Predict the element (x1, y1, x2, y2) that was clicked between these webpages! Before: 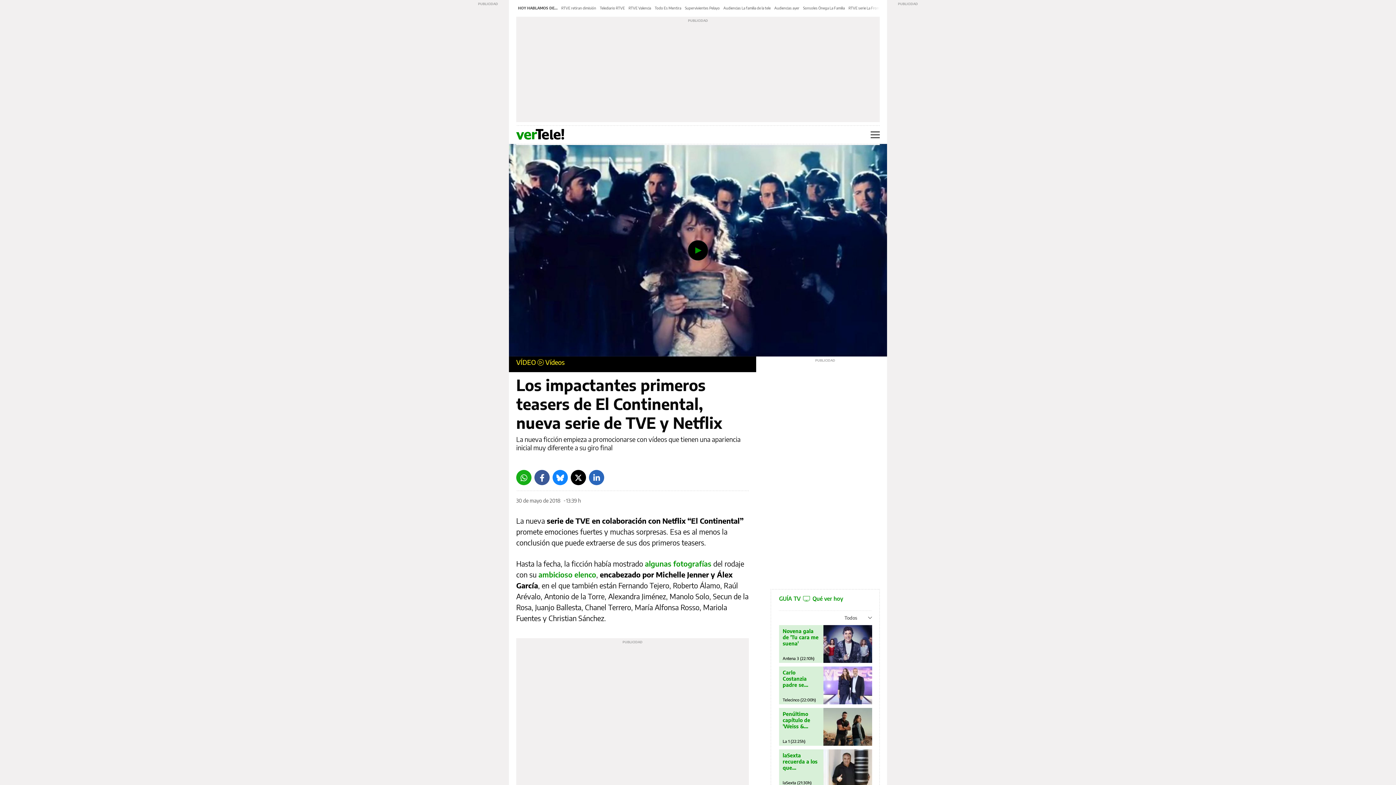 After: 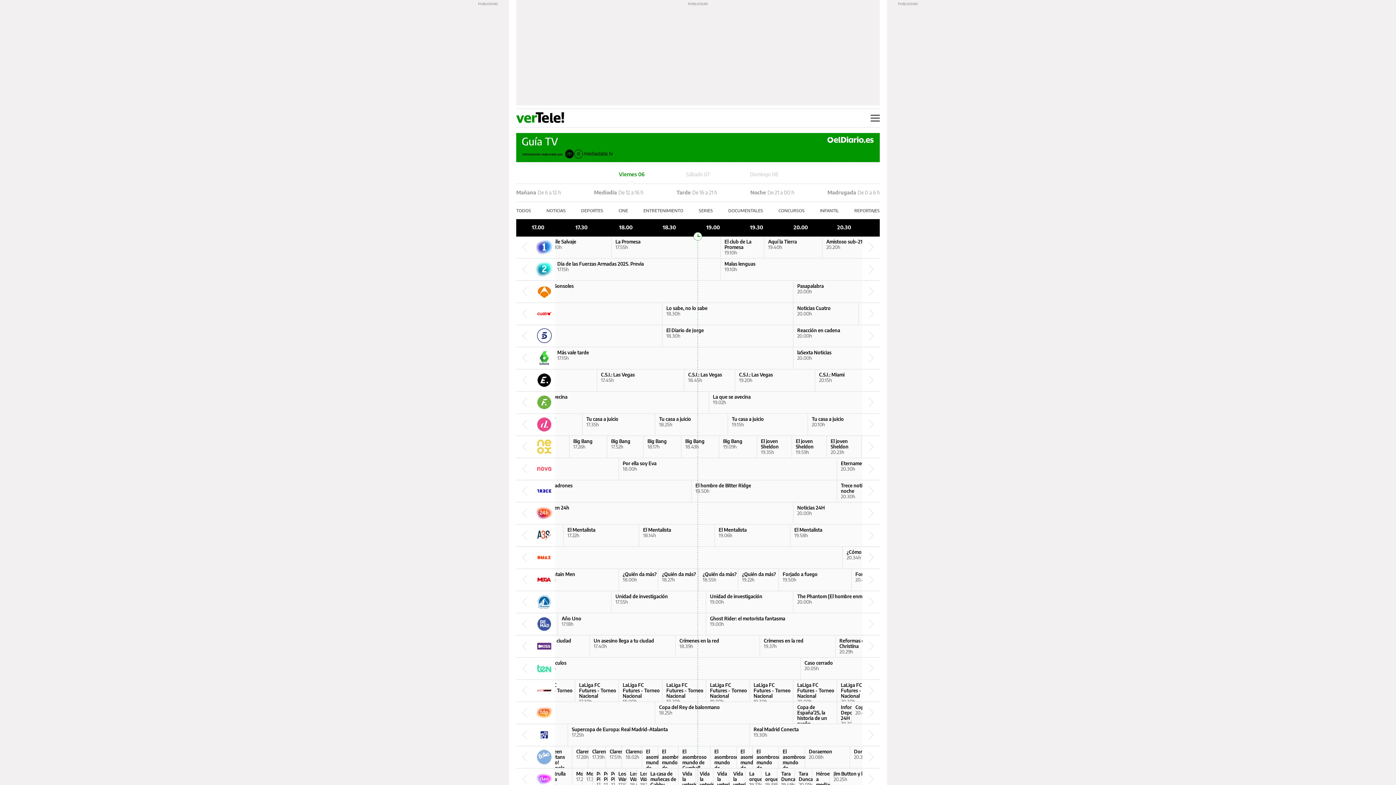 Action: label: Novena gala de 'Tu cara me suena' bbox: (782, 628, 820, 646)